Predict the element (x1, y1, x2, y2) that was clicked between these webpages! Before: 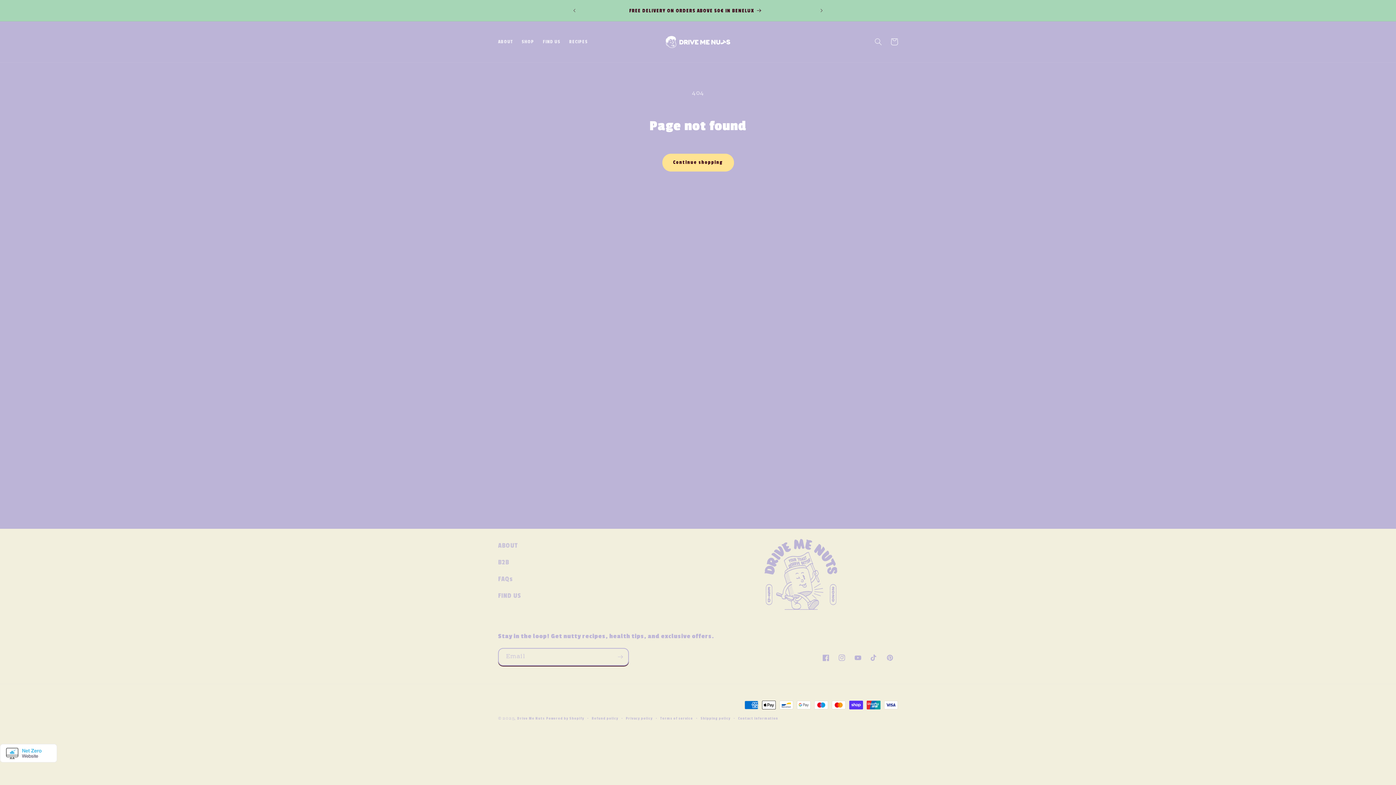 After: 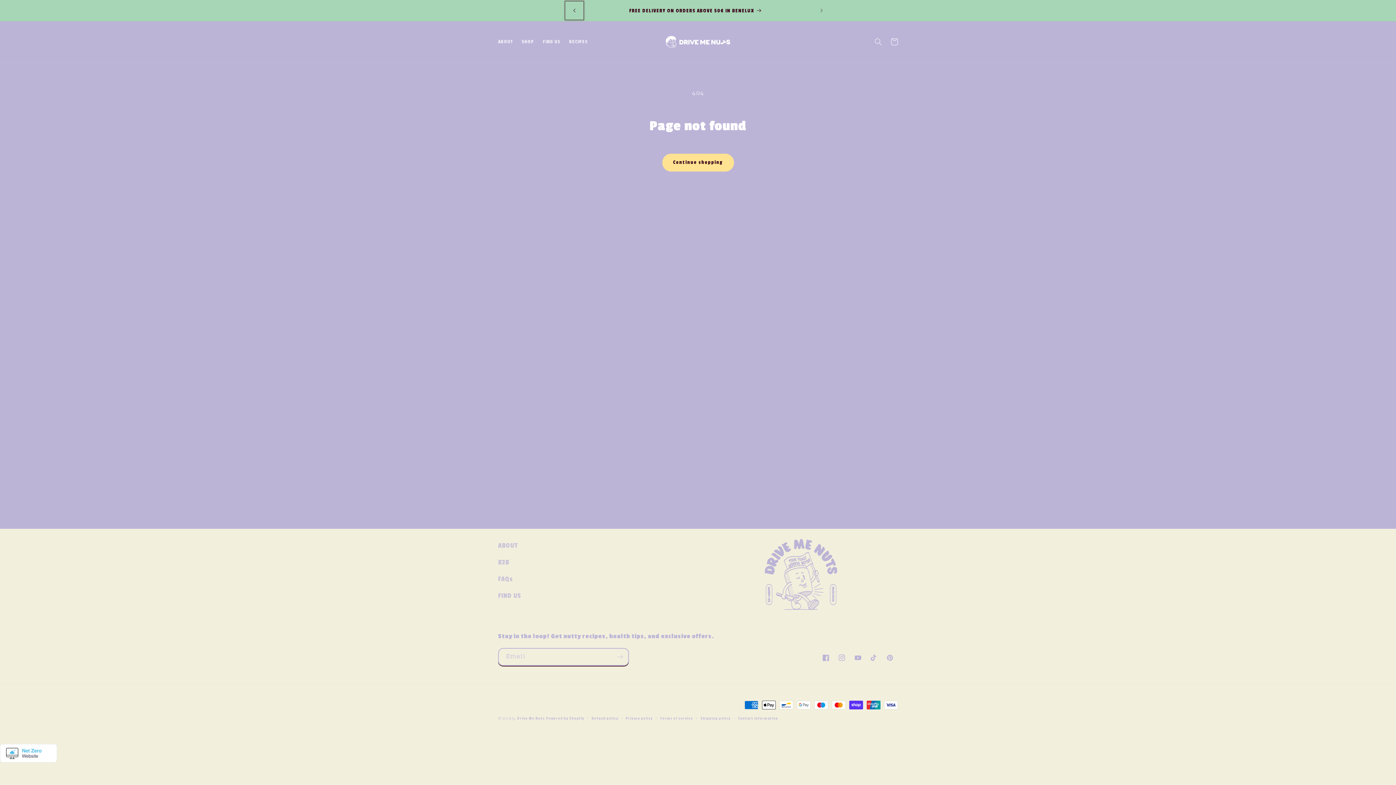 Action: bbox: (566, 2, 582, 18) label: Previous announcement